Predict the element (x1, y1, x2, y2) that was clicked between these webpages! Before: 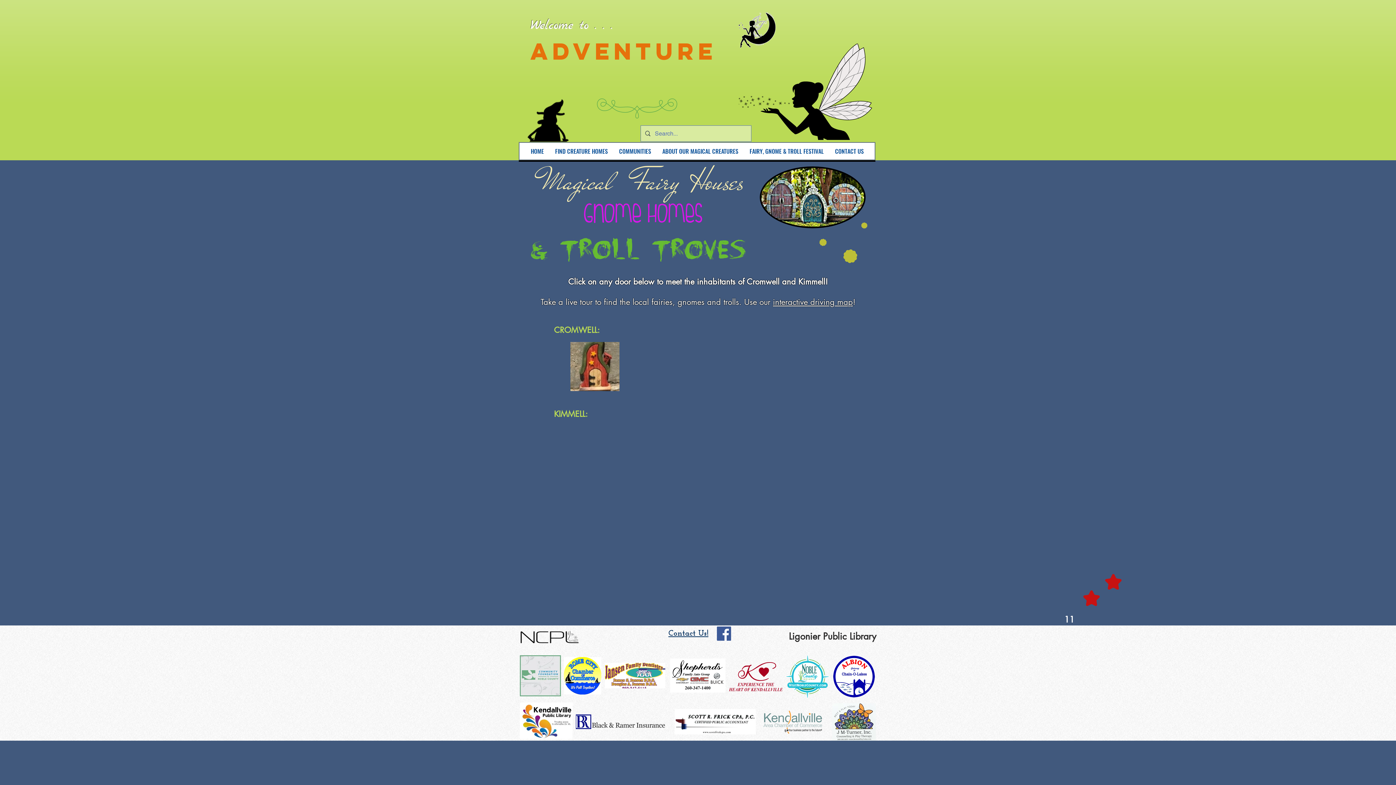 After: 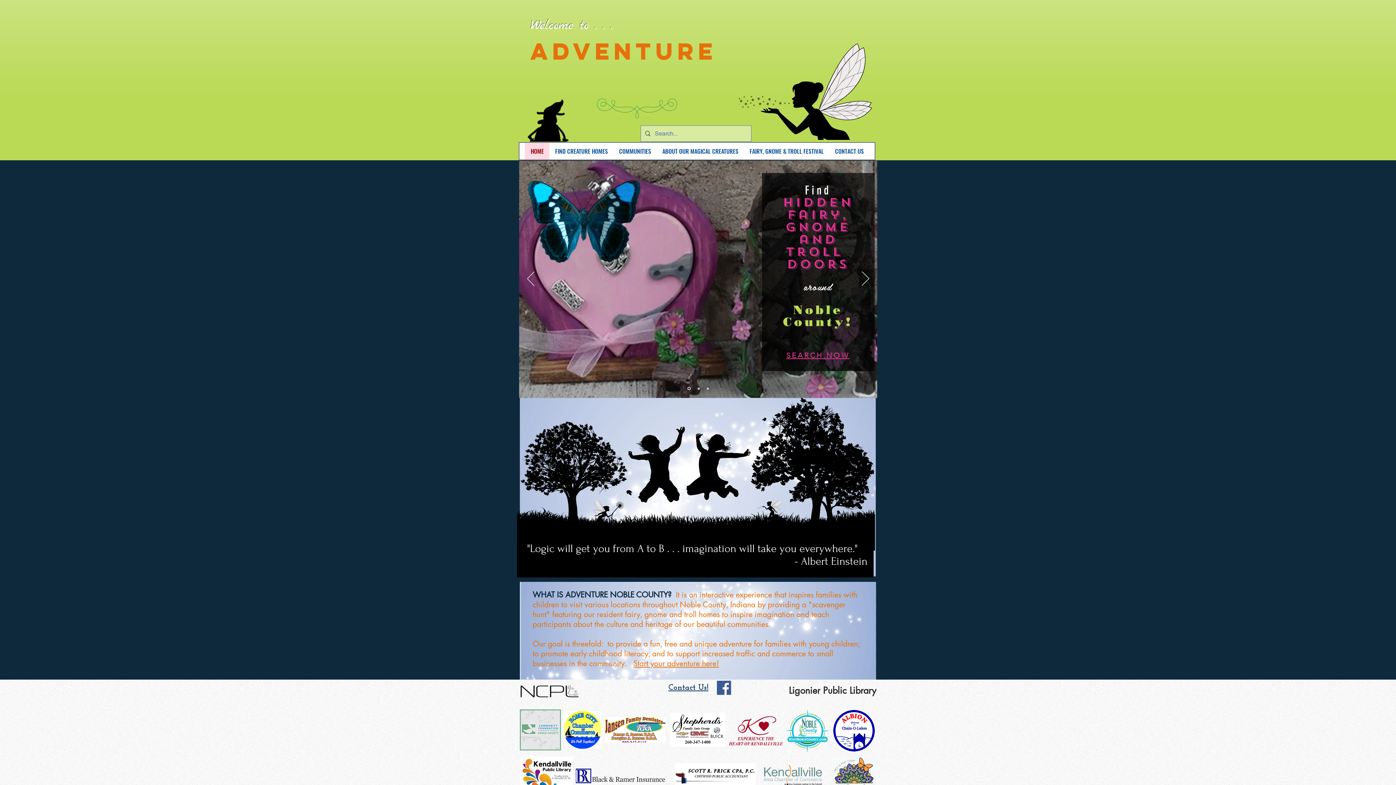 Action: bbox: (525, 142, 549, 159) label: HOME